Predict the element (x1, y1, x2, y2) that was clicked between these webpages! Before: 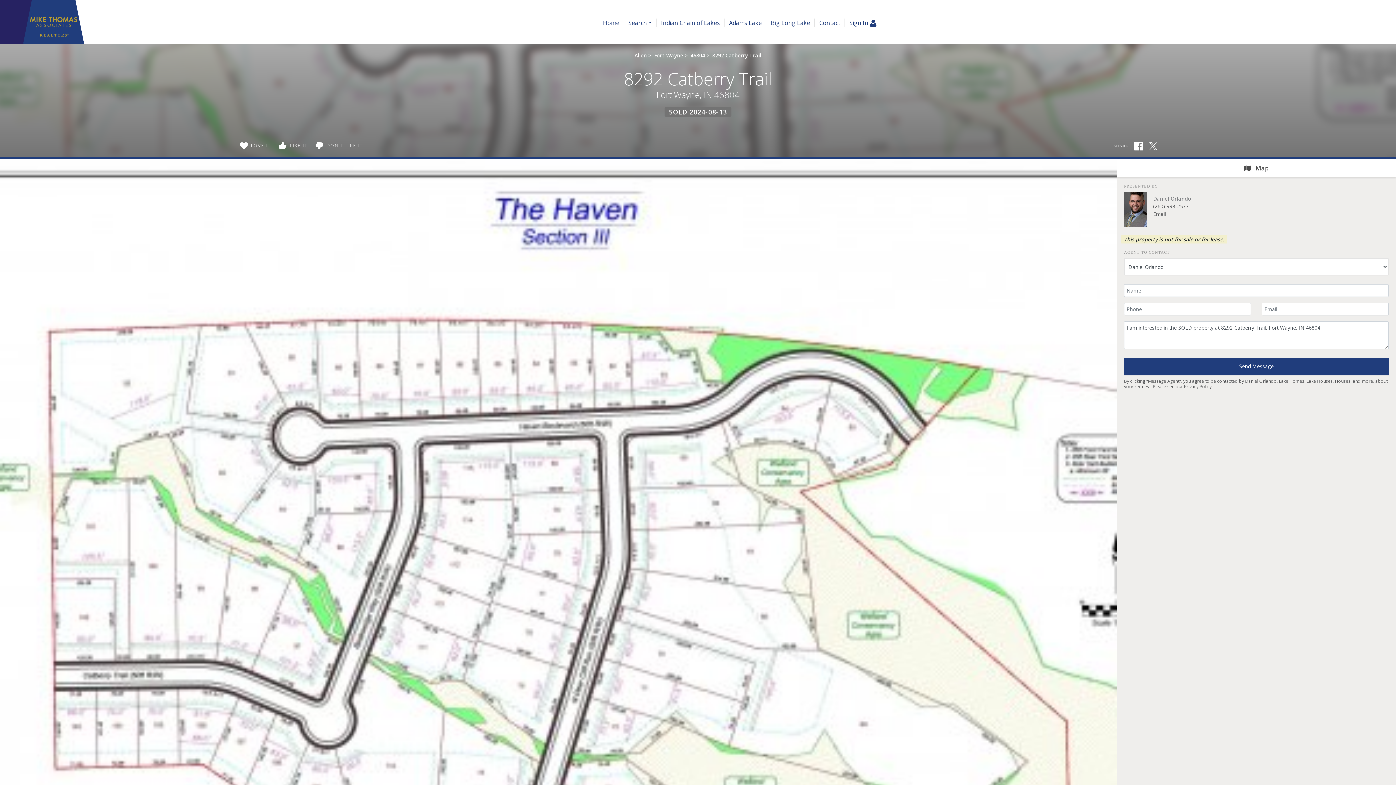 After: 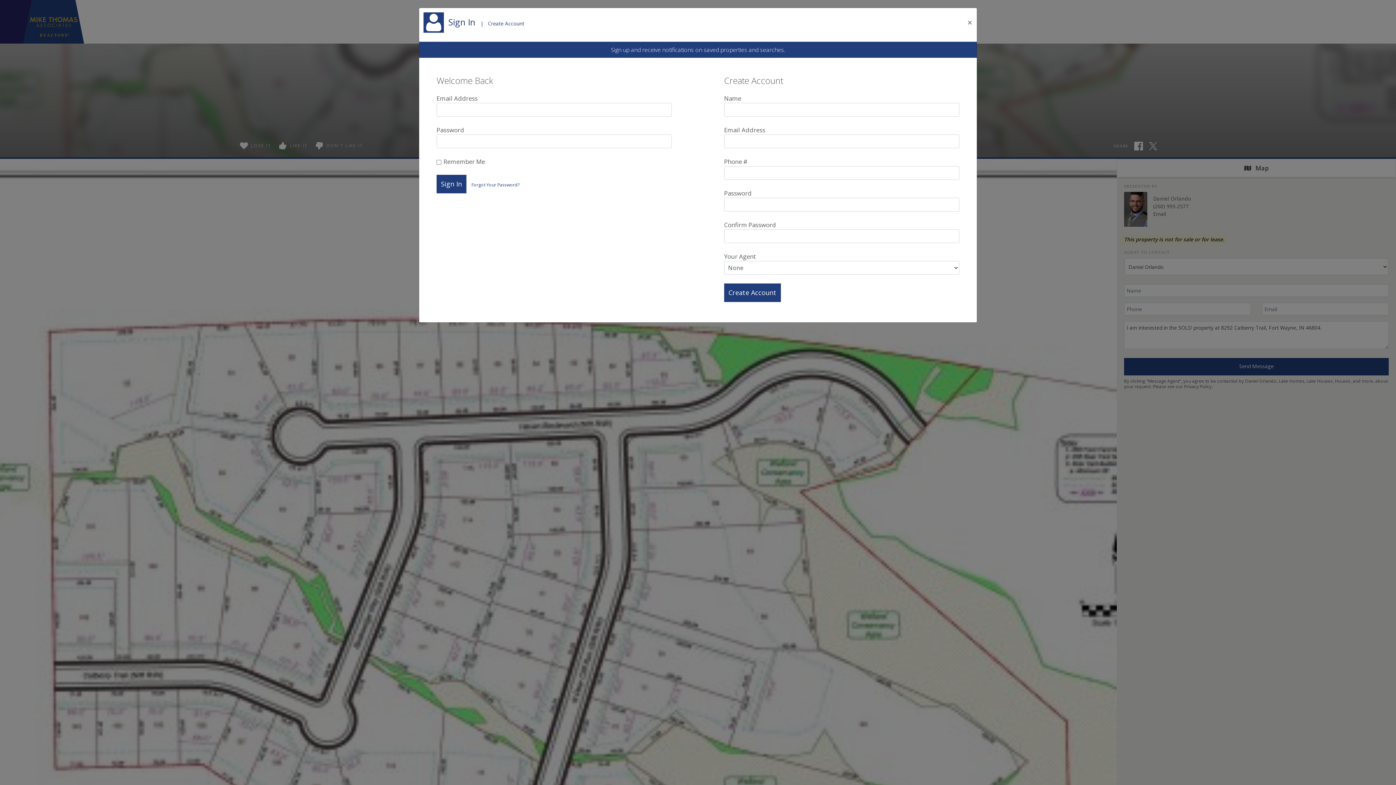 Action: label: Sign In  bbox: (845, 18, 877, 27)